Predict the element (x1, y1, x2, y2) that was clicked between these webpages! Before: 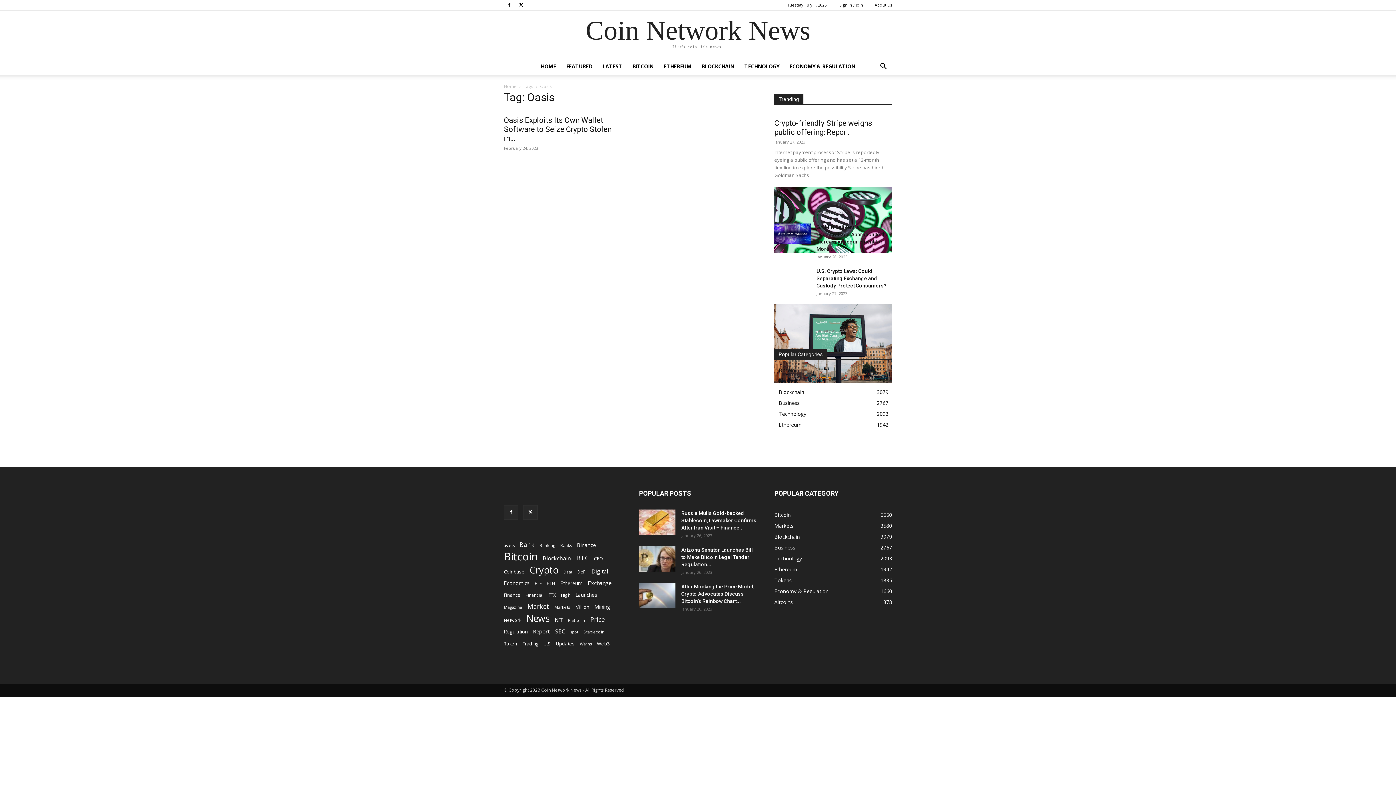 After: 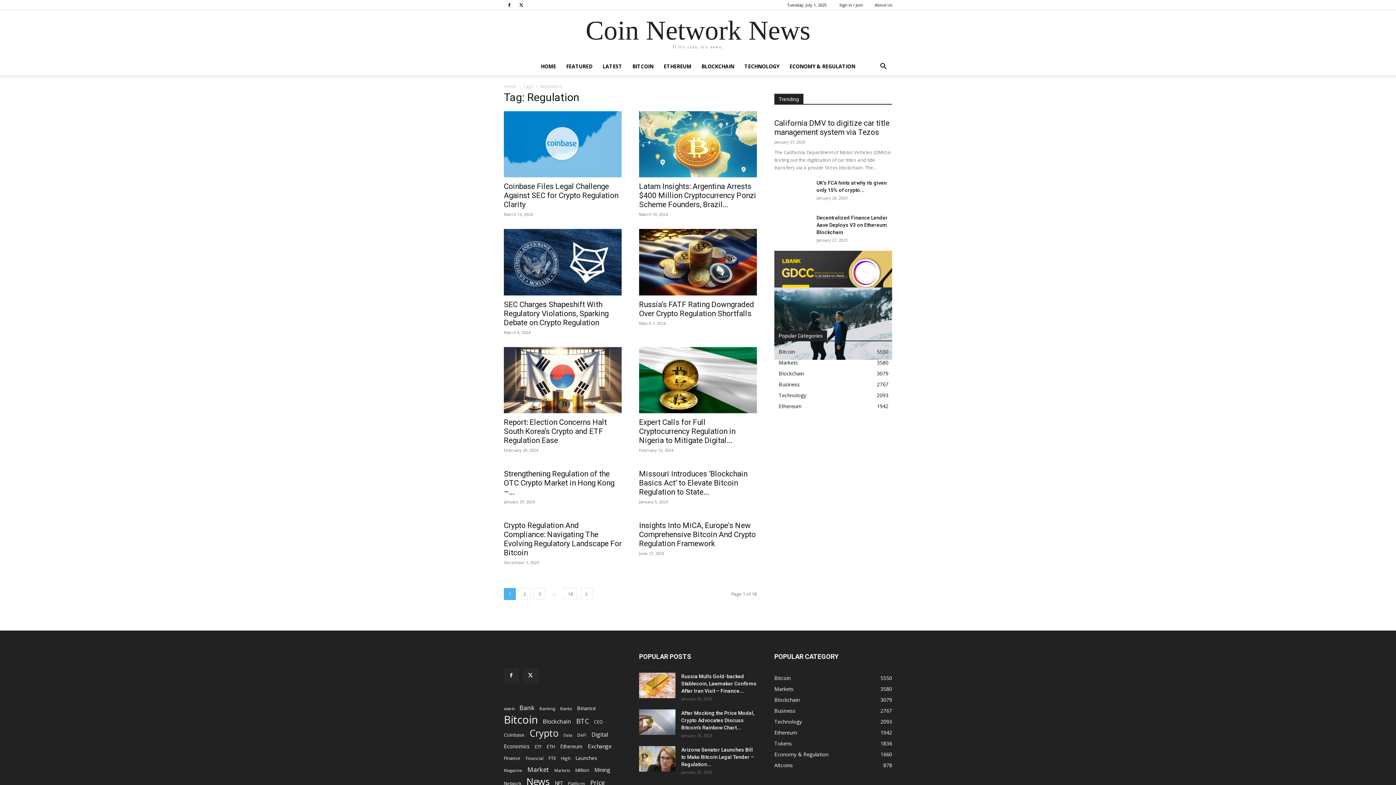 Action: label: Regulation (176 items) bbox: (504, 628, 528, 636)